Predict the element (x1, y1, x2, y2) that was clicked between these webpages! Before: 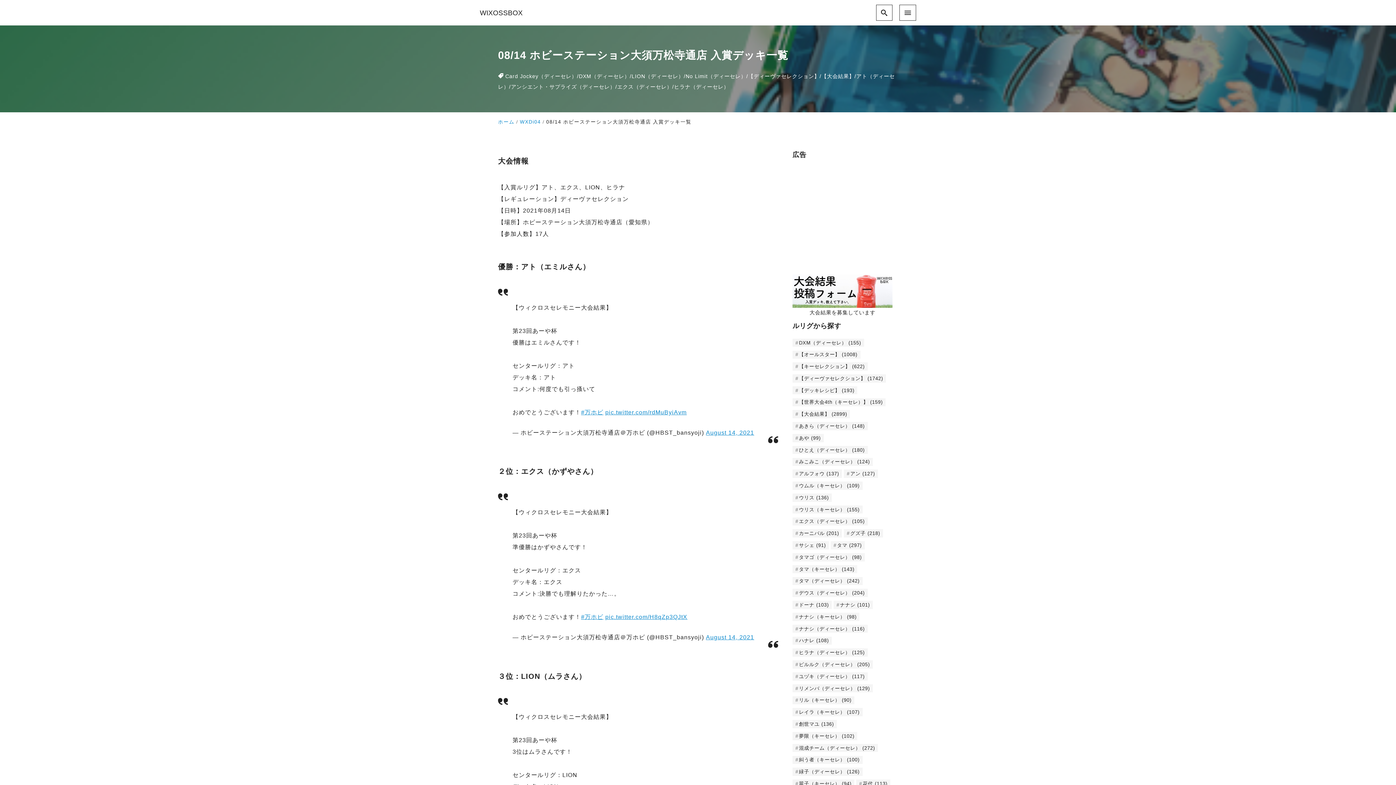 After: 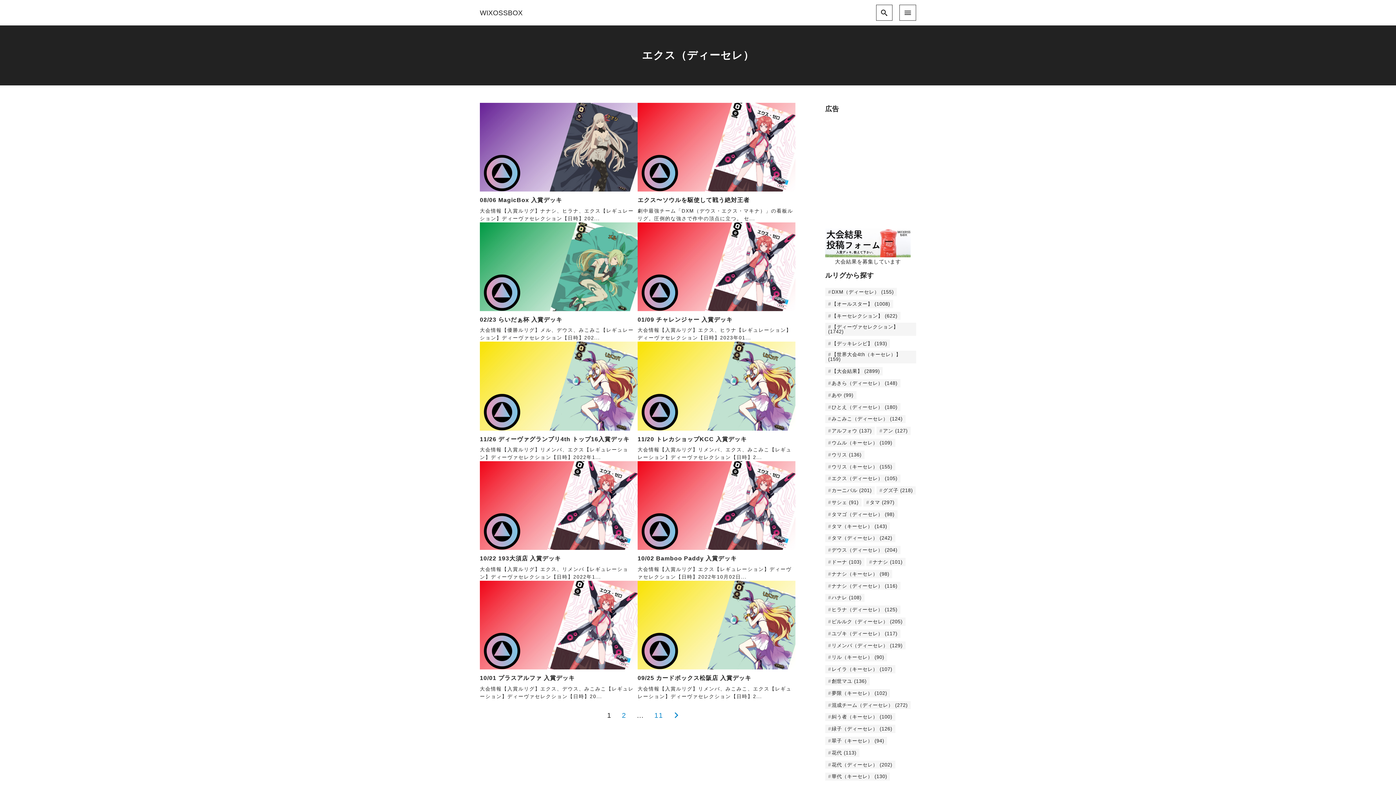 Action: label: エクス（ディーセレ） bbox: (617, 84, 672, 89)